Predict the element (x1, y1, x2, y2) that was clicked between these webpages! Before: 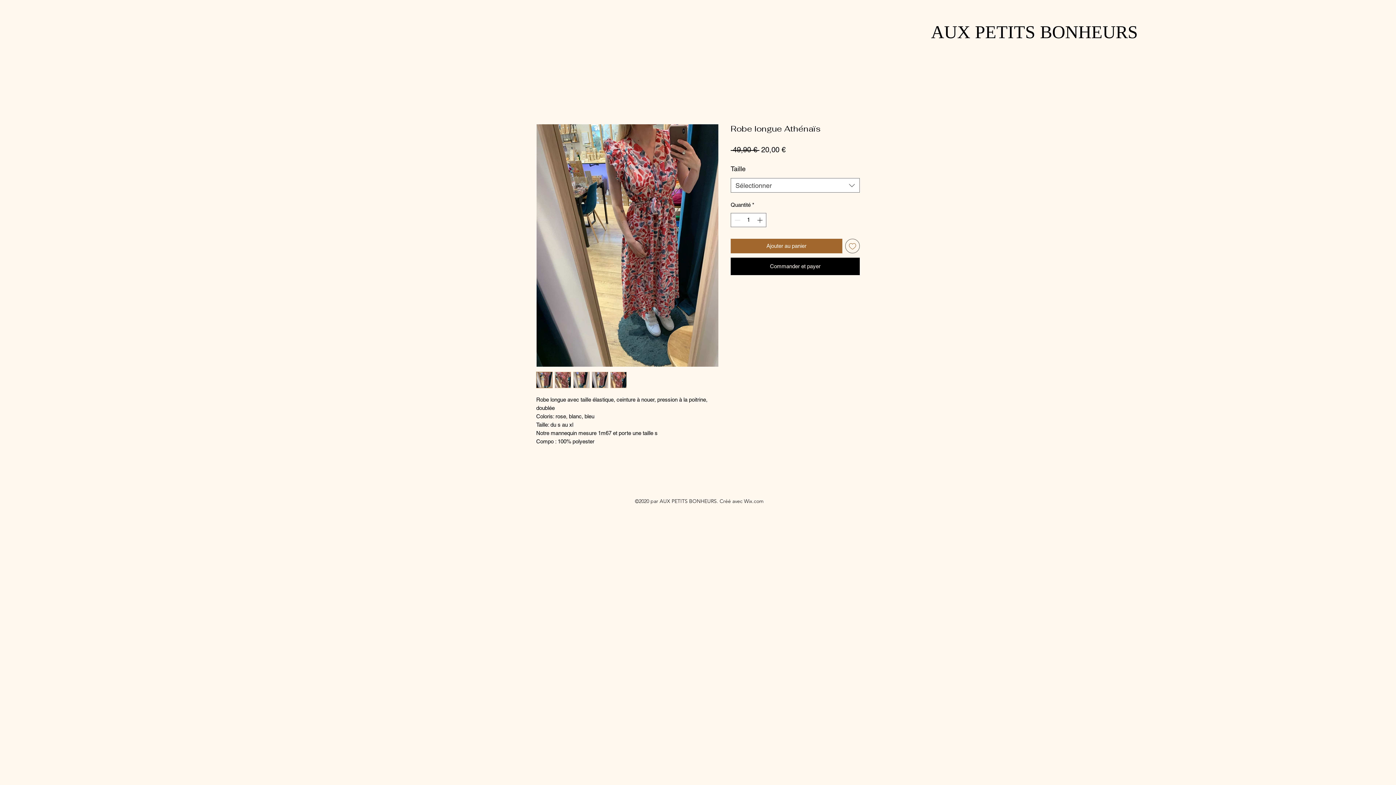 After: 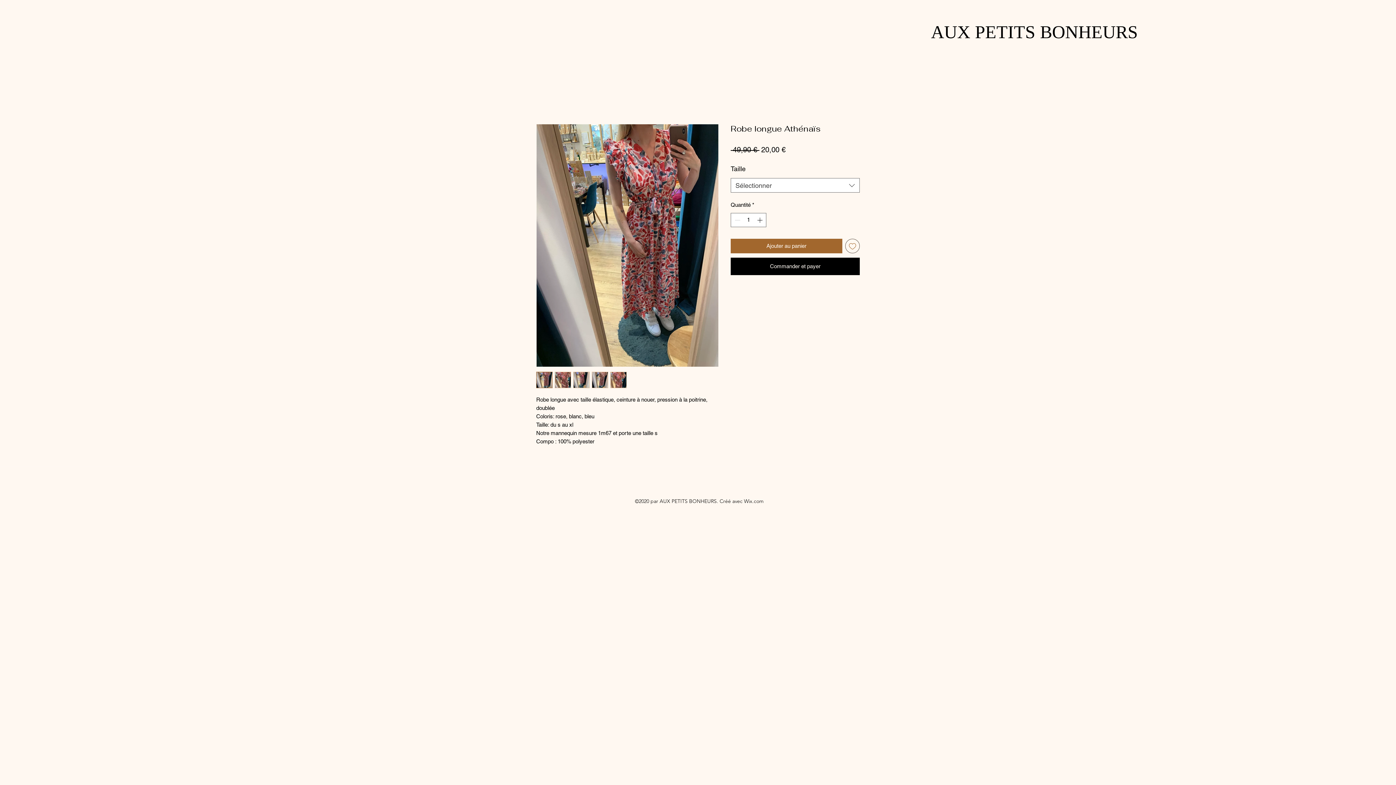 Action: bbox: (554, 371, 571, 388)